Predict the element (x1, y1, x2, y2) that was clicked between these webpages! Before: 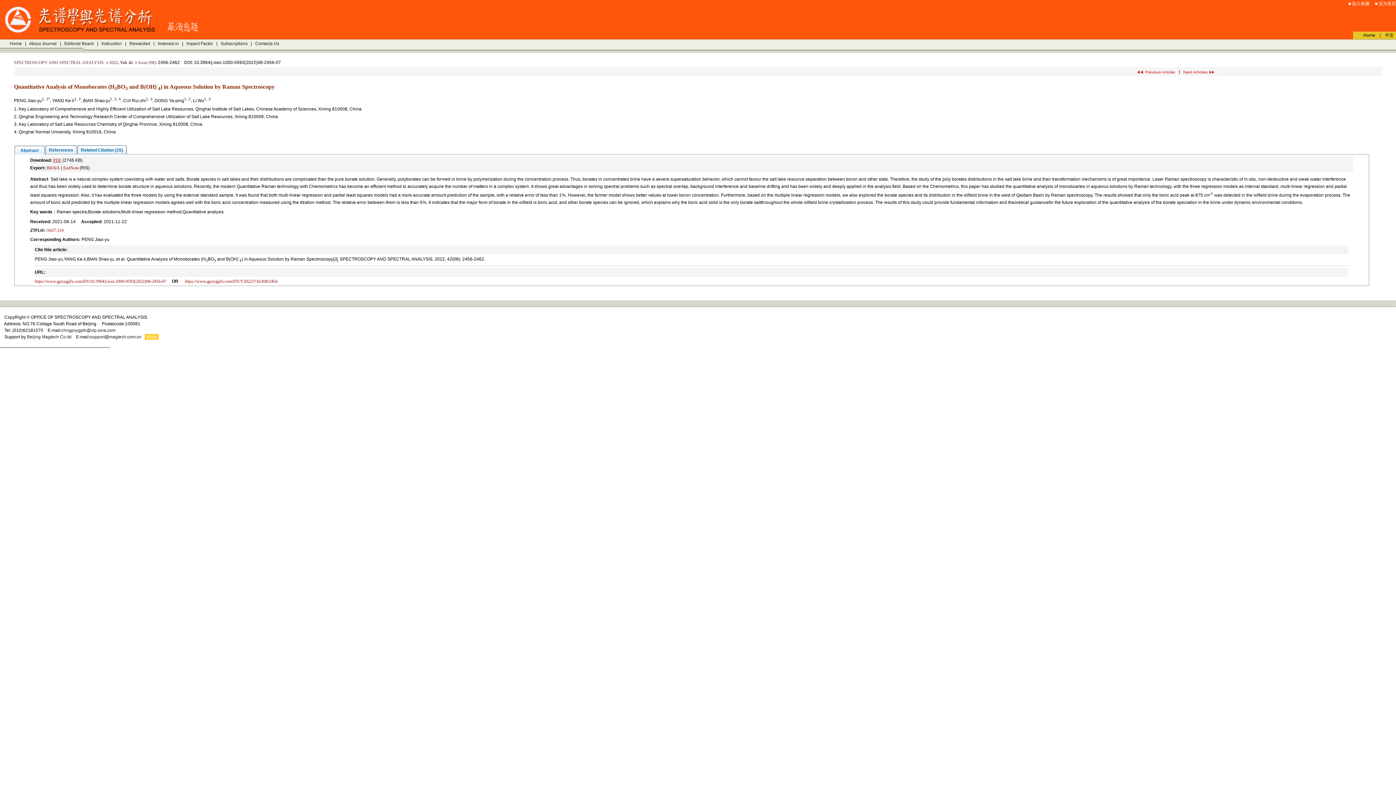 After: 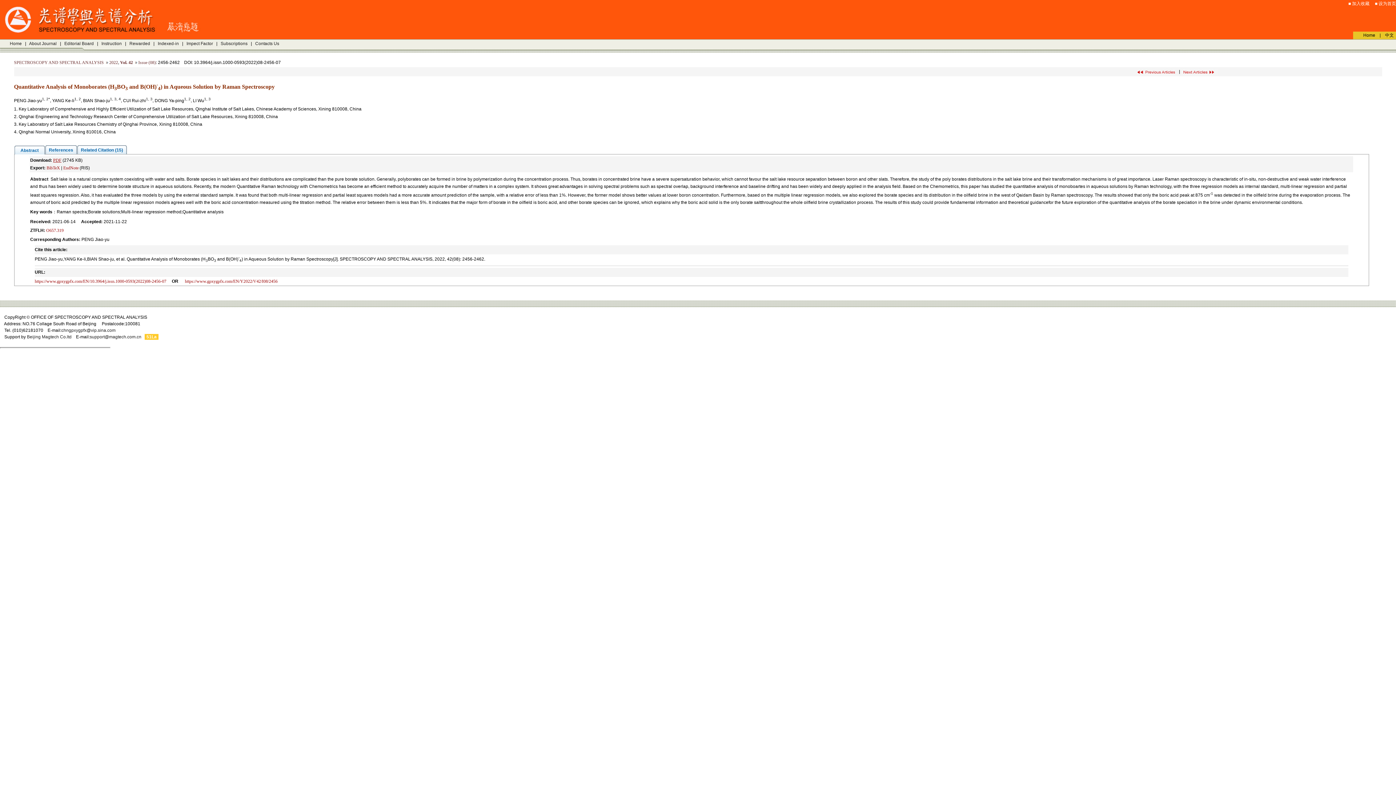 Action: bbox: (144, 334, 158, 339) label: 51La